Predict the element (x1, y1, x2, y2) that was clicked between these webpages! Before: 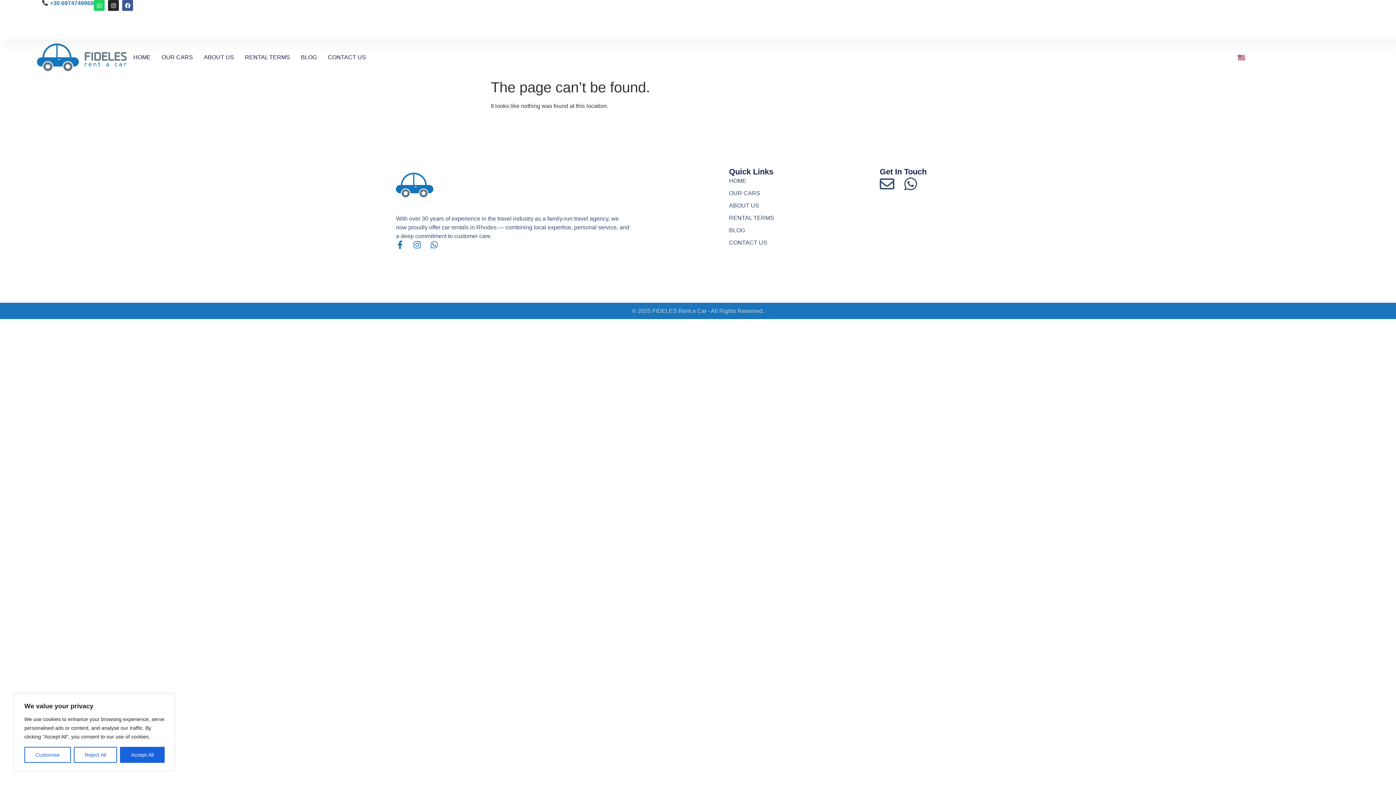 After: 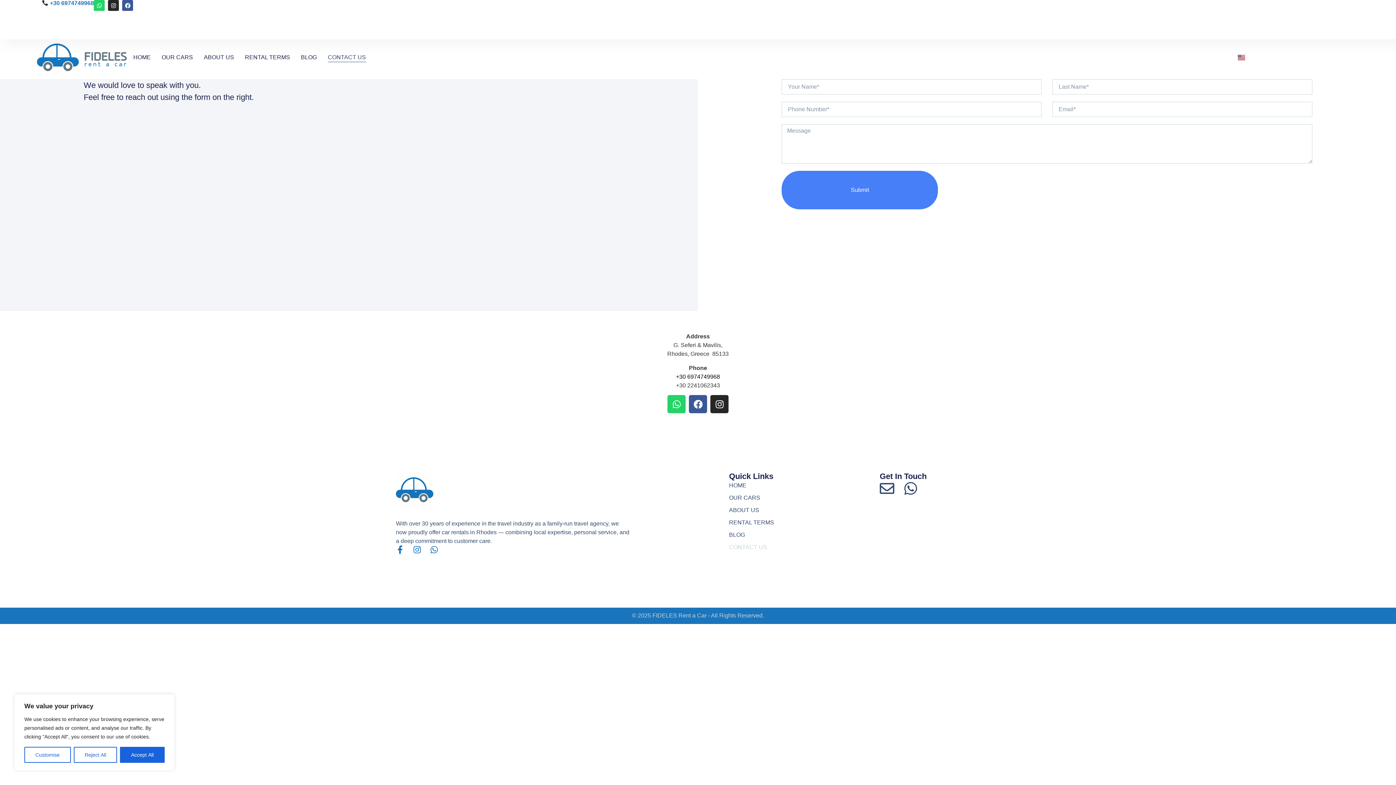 Action: label: CONTACT US bbox: (729, 238, 833, 247)